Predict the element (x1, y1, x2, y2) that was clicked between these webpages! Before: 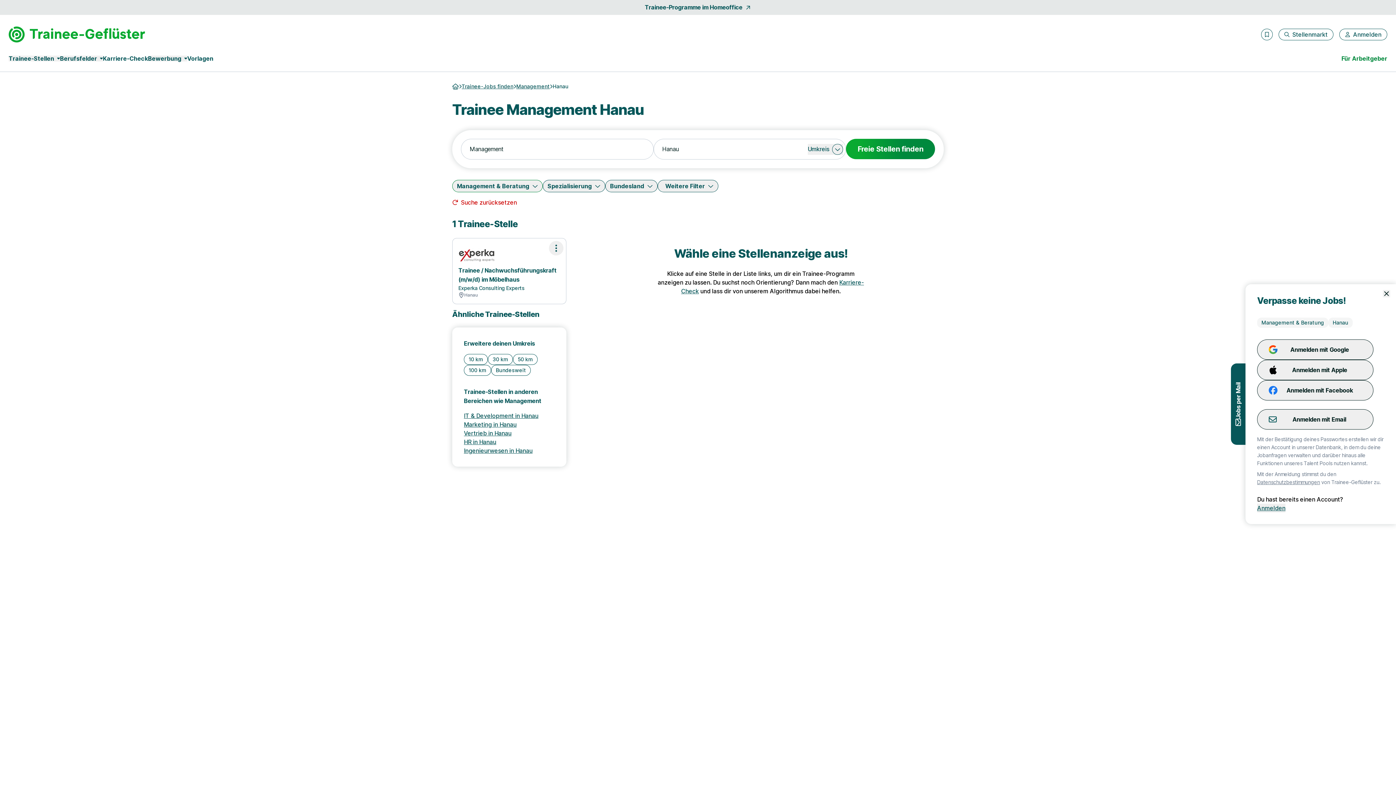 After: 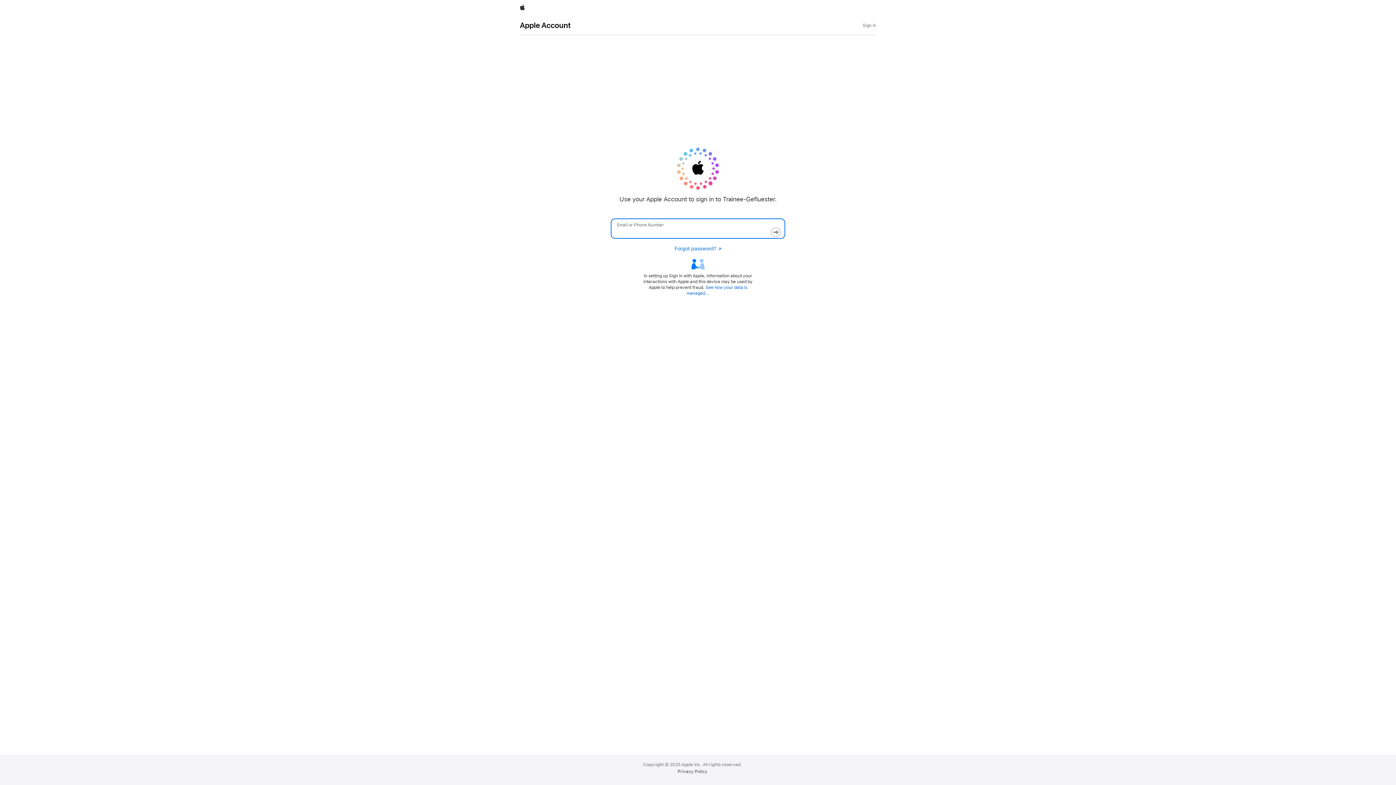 Action: label: Anmelden mit Apple bbox: (1257, 360, 1373, 380)